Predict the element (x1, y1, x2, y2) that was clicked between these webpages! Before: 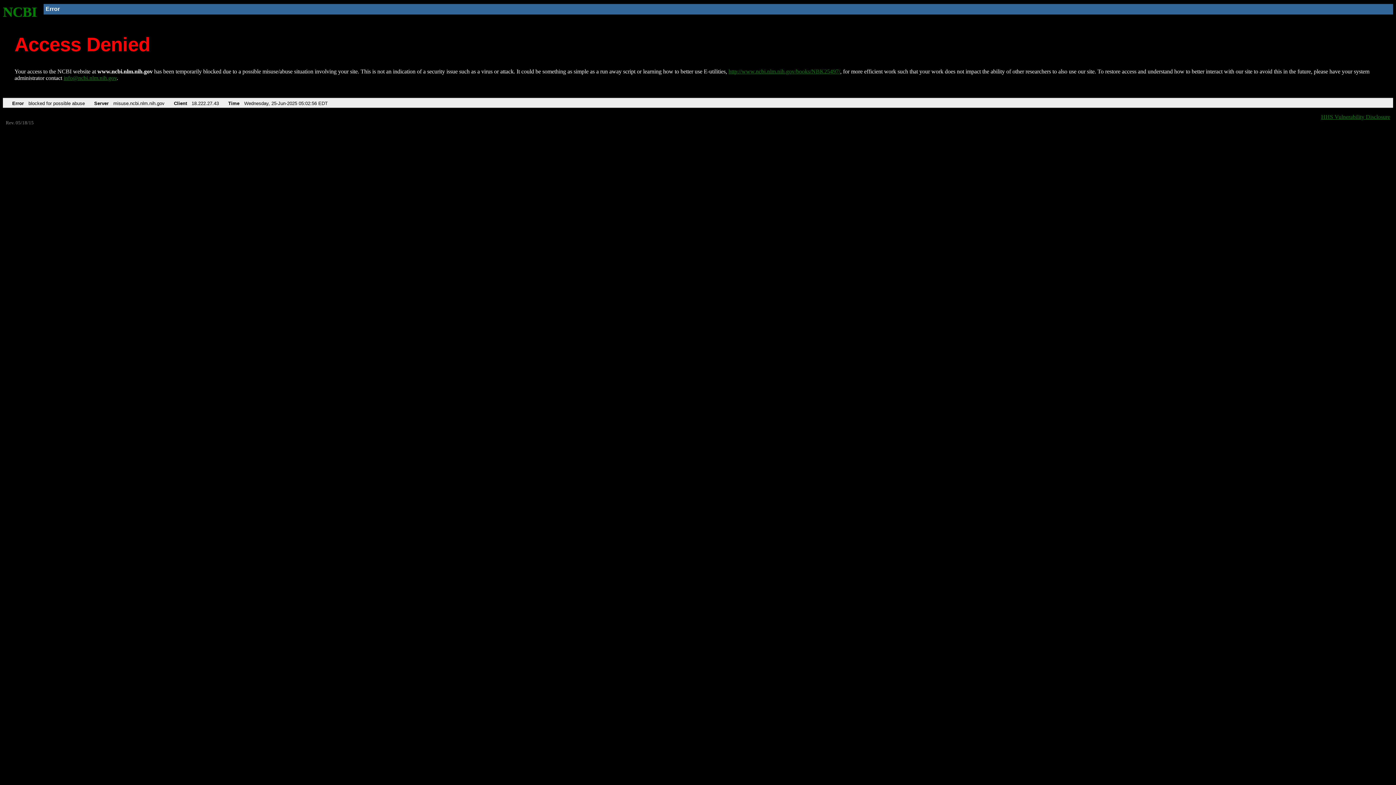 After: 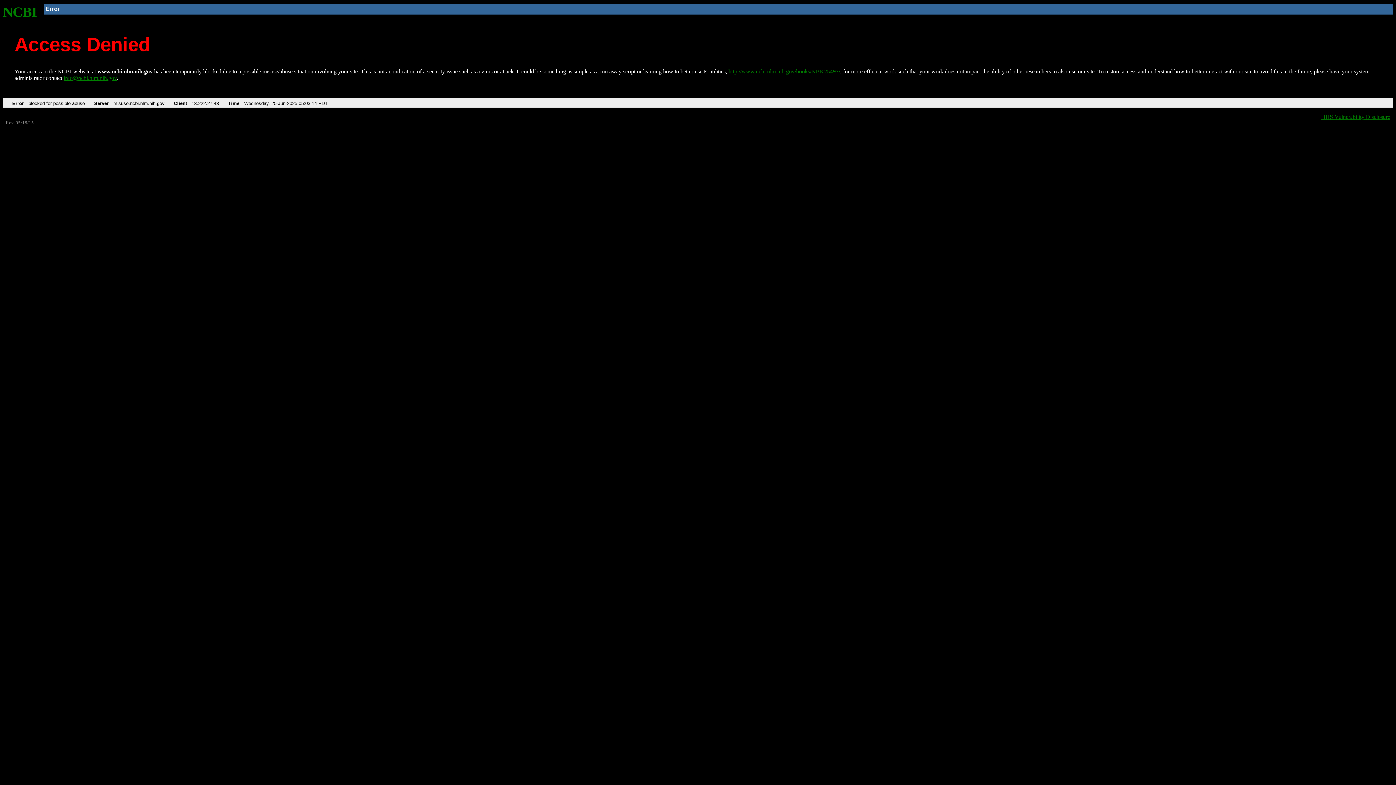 Action: label: NCBI bbox: (2, 4, 37, 19)